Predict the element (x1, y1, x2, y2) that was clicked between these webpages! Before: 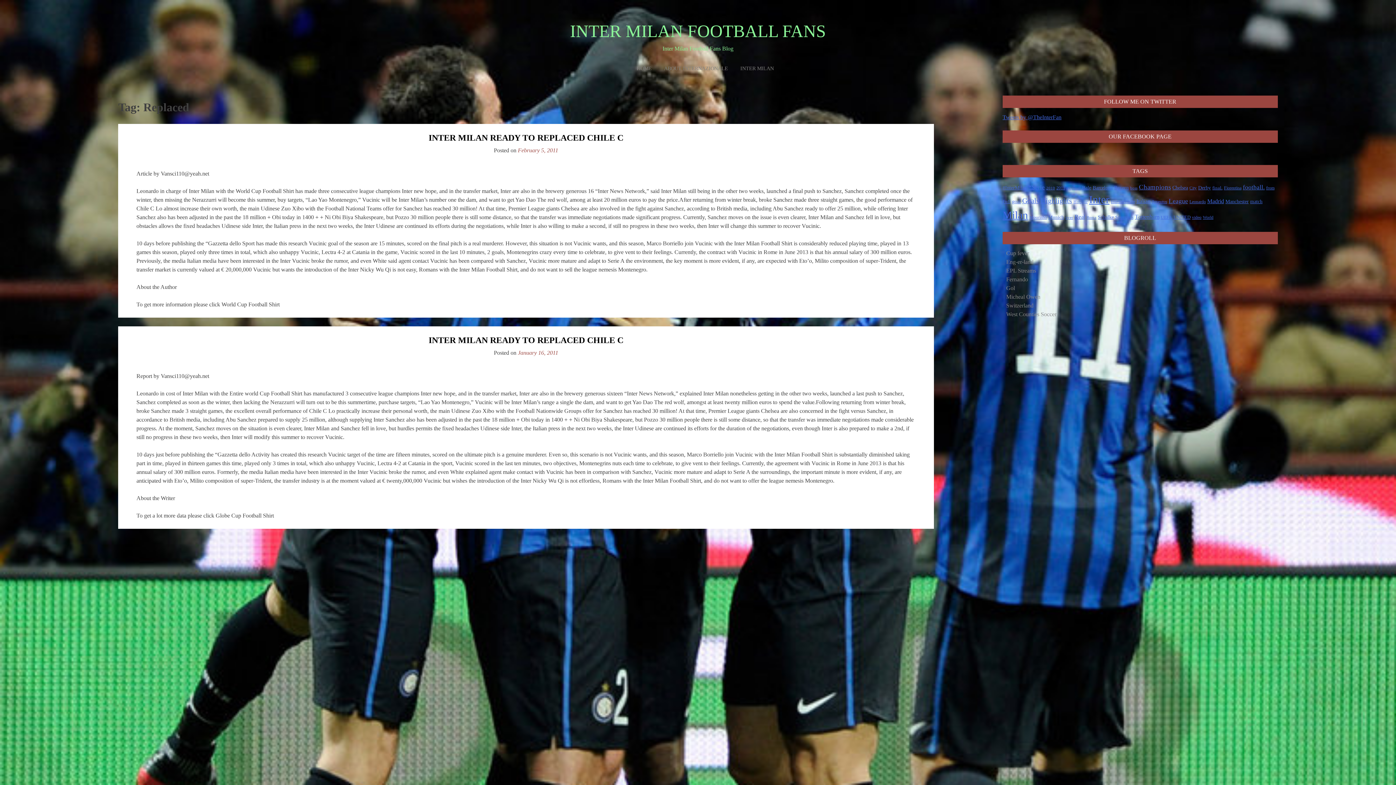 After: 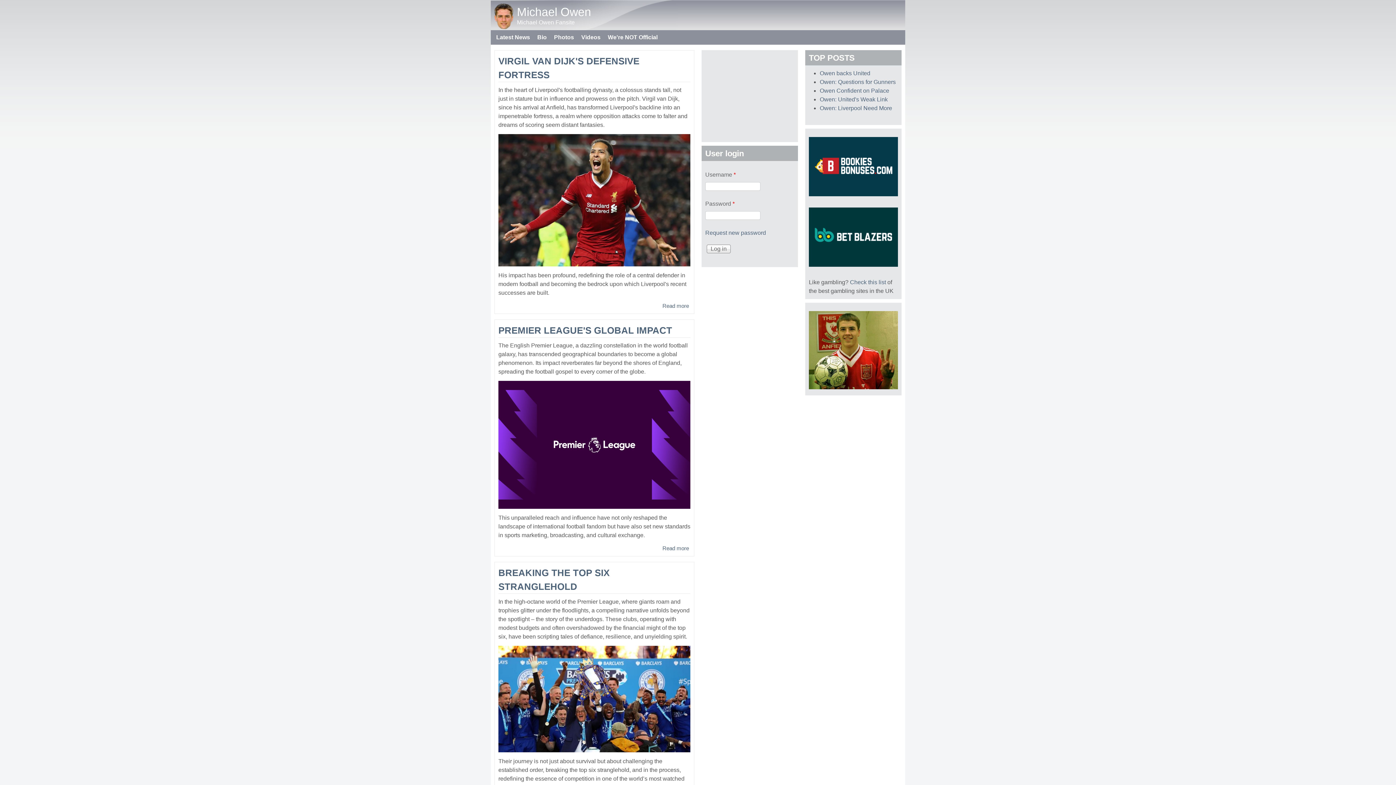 Action: bbox: (1006, 293, 1040, 300) label: Micheal Owen